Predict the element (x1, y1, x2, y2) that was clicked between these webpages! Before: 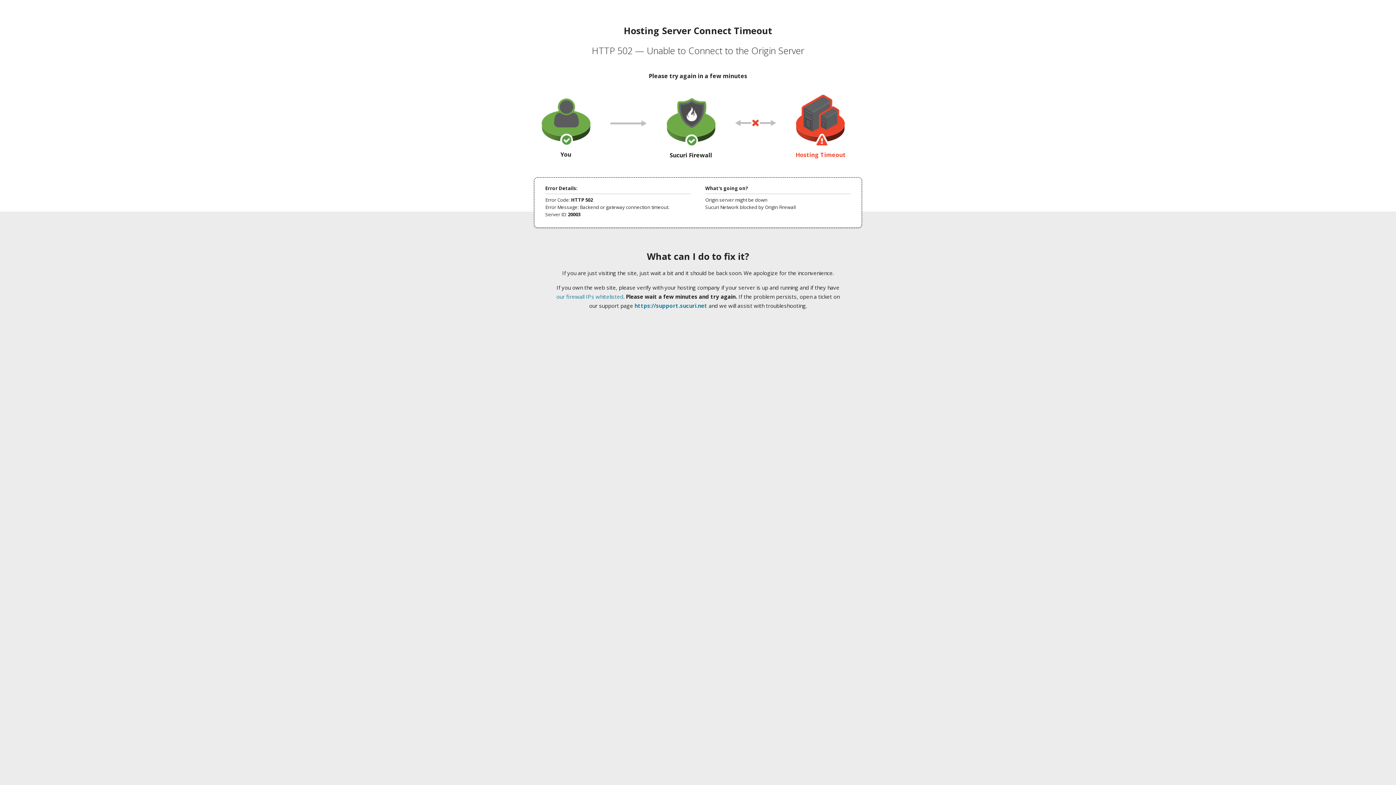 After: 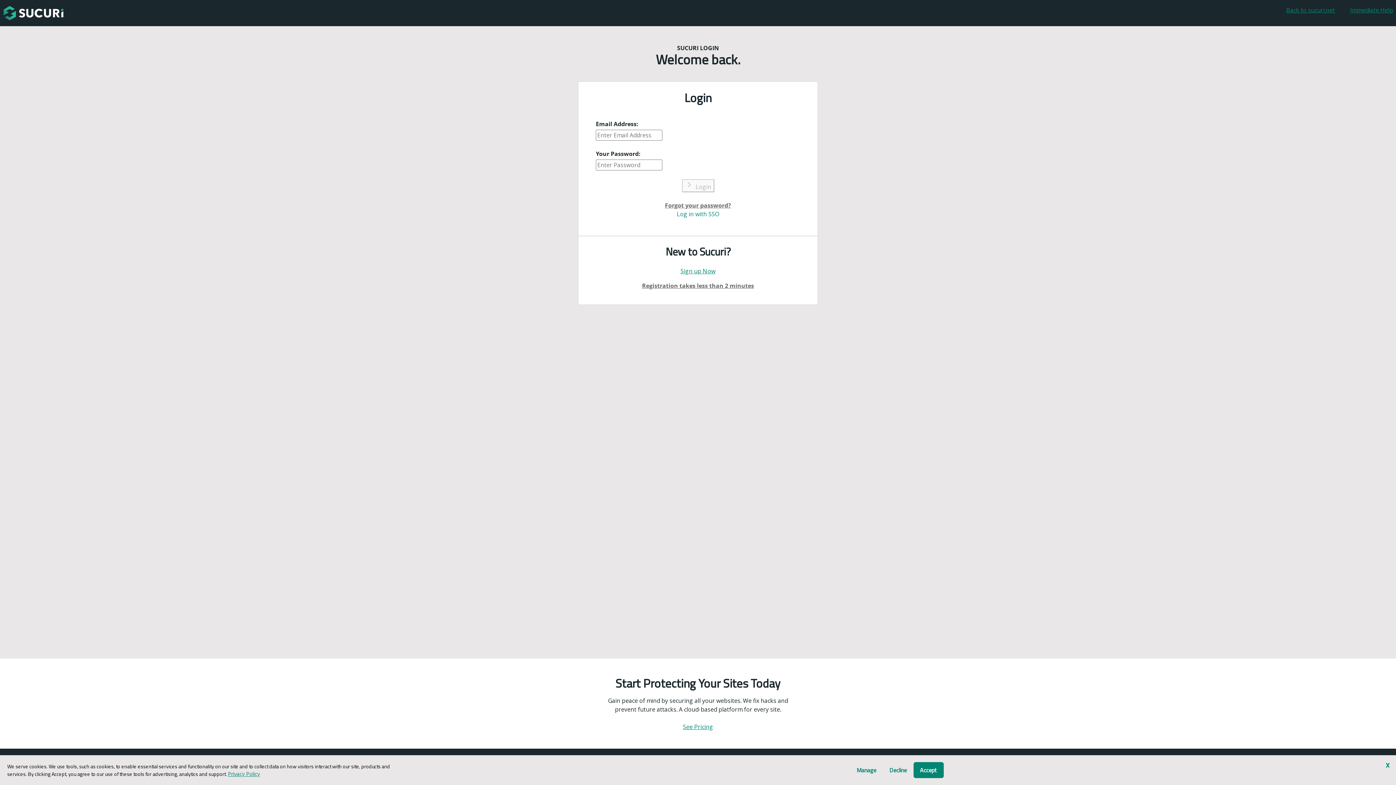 Action: bbox: (634, 302, 707, 309) label: https://support.sucuri.net